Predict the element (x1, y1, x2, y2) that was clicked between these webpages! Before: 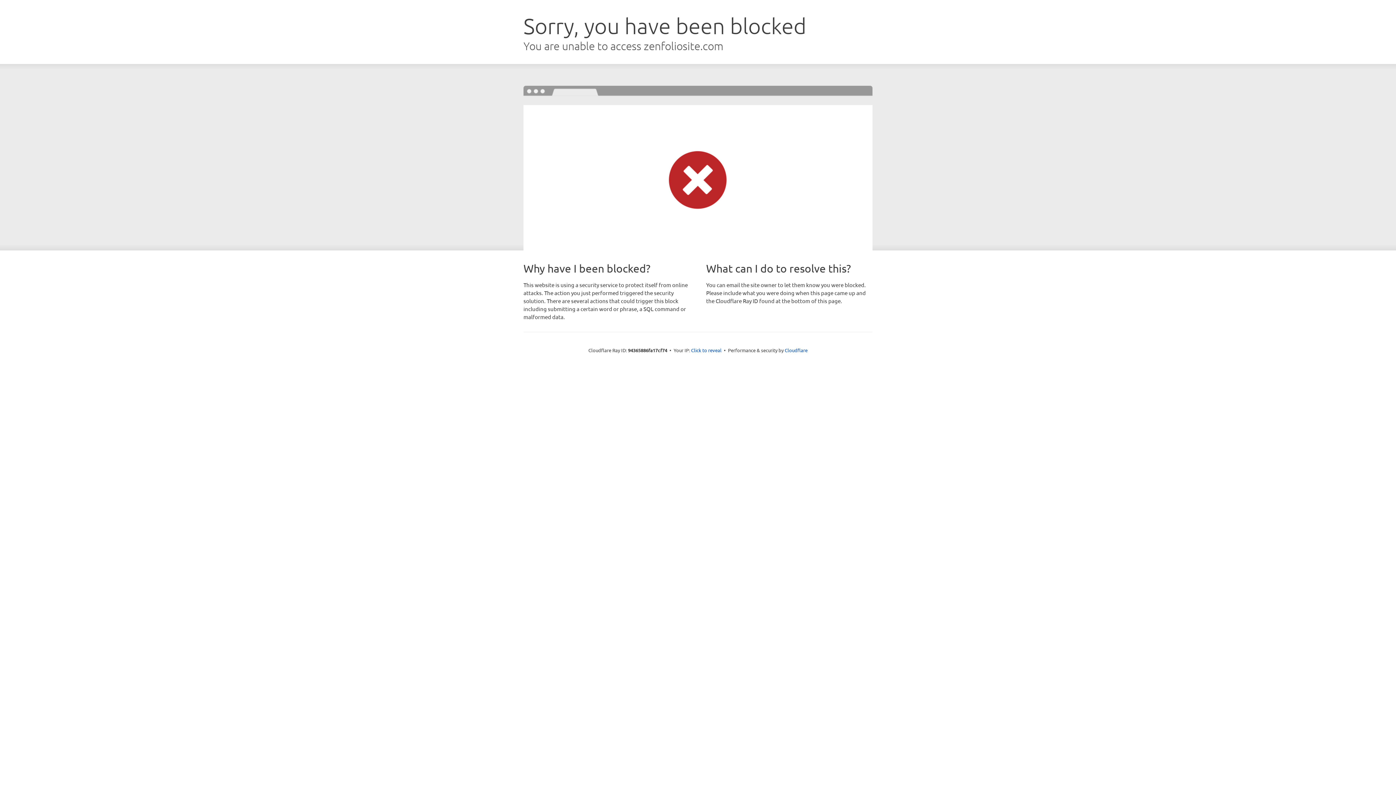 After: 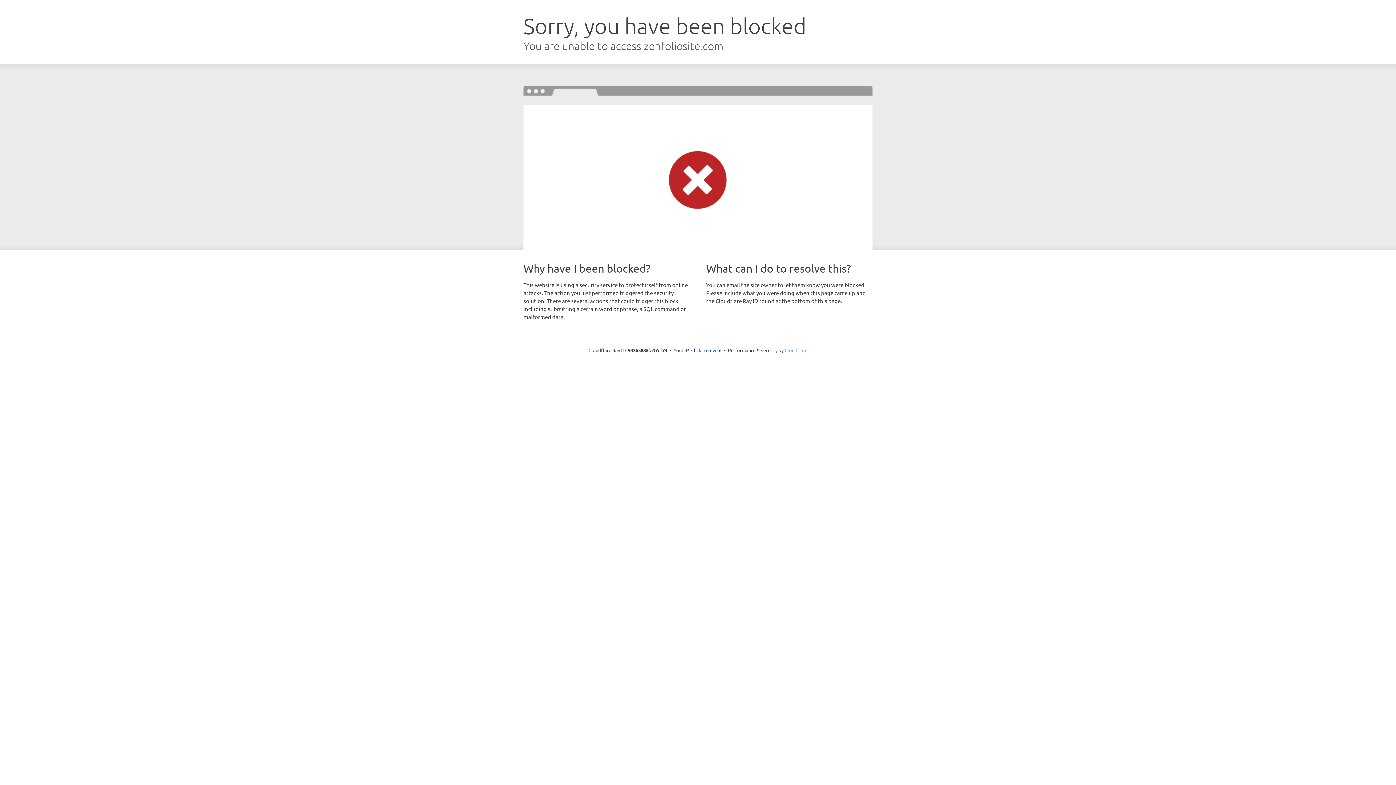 Action: bbox: (784, 347, 807, 353) label: Cloudflare